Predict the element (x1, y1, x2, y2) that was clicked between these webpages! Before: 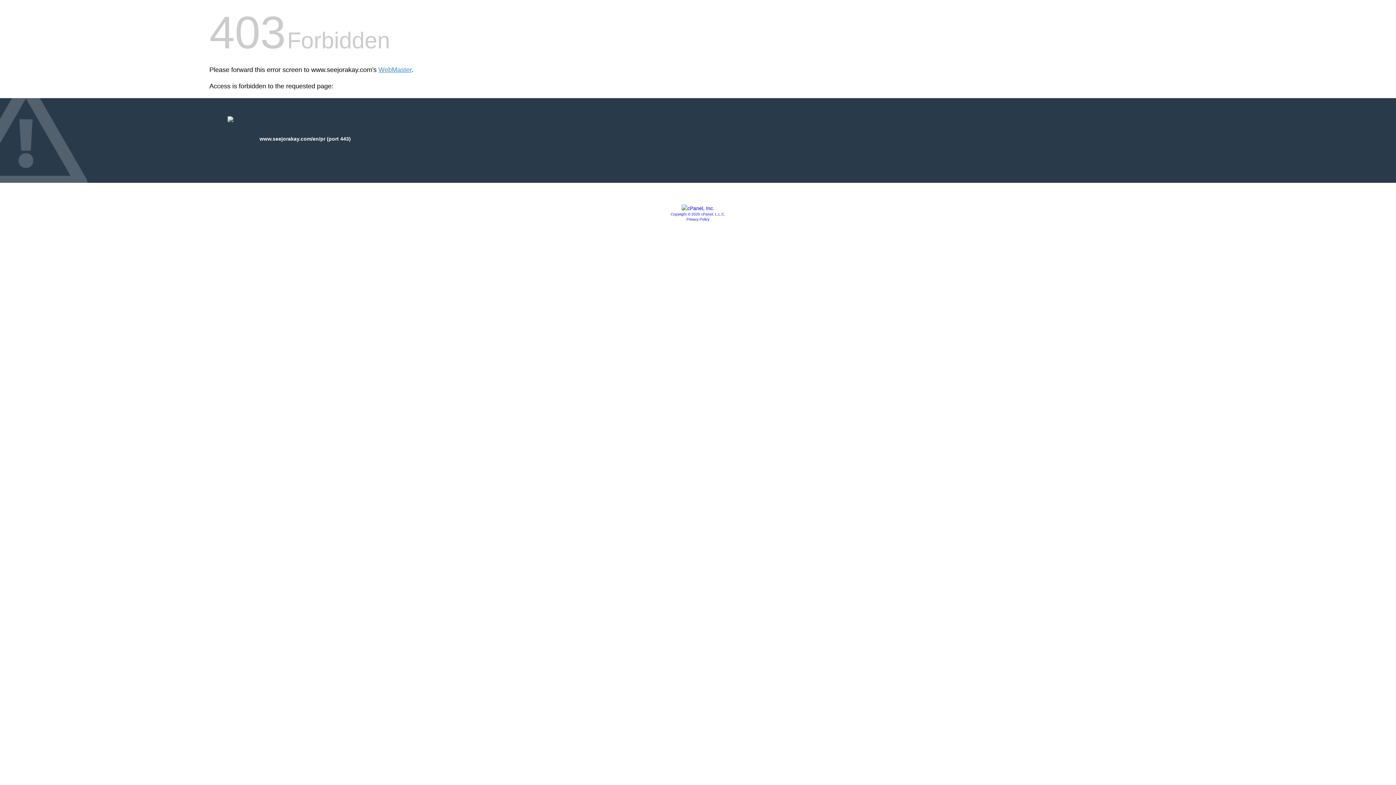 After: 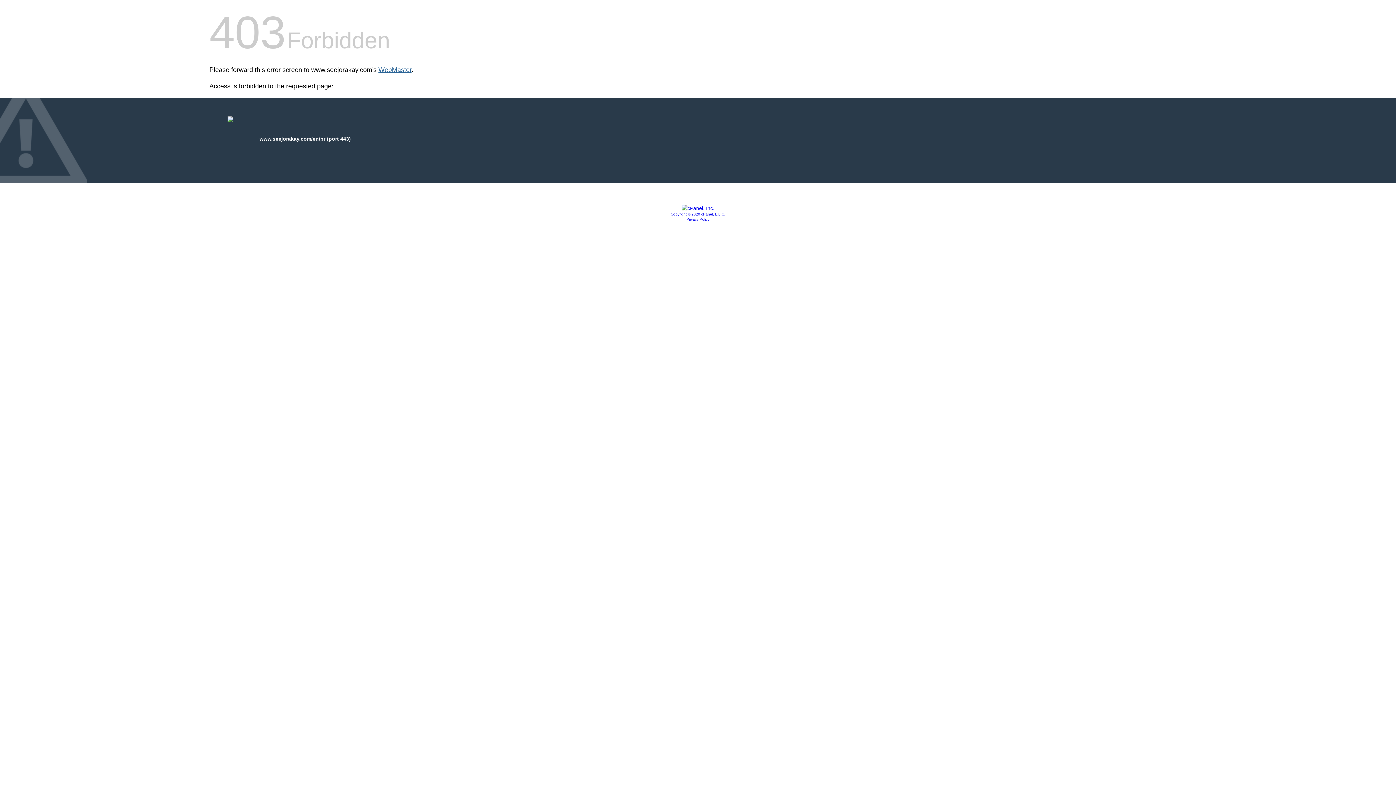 Action: label: WebMaster bbox: (378, 66, 411, 73)